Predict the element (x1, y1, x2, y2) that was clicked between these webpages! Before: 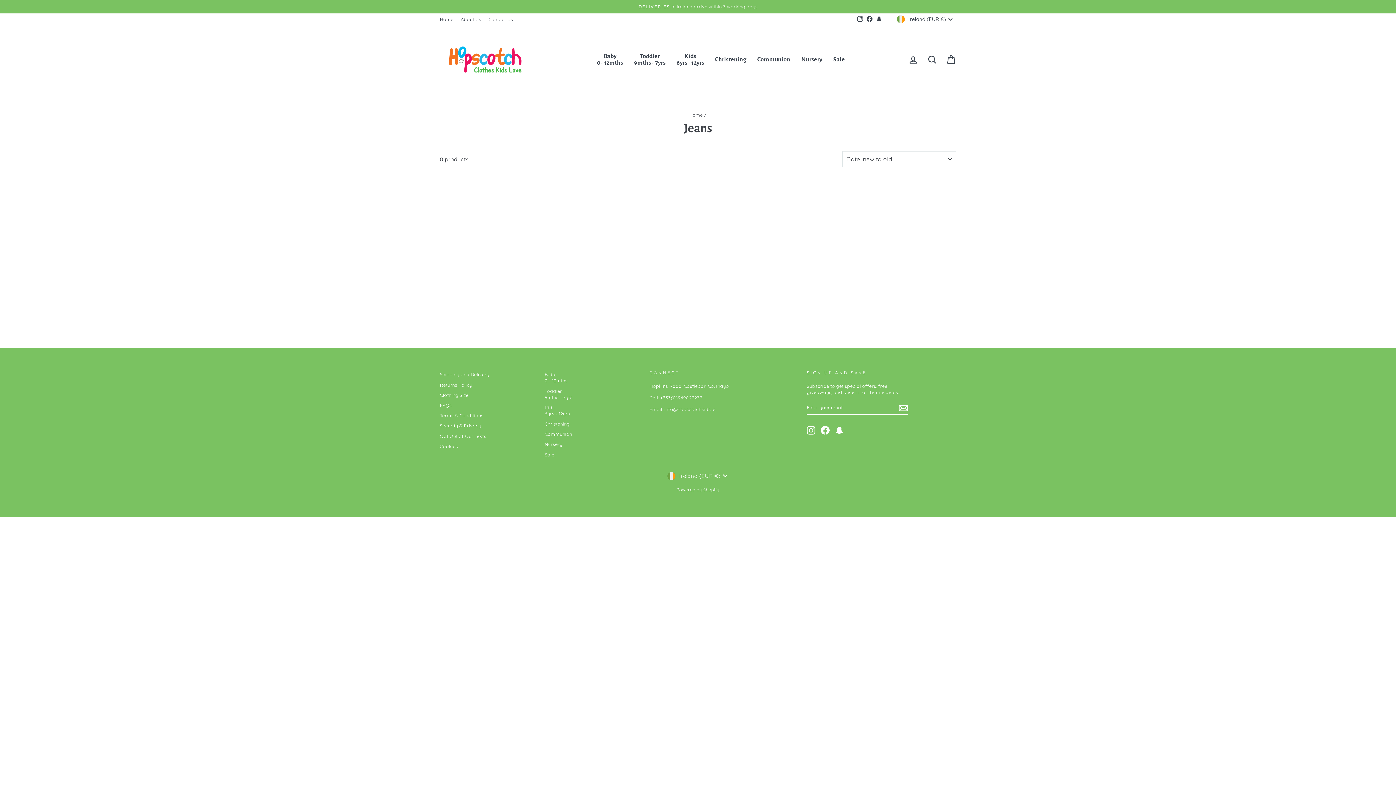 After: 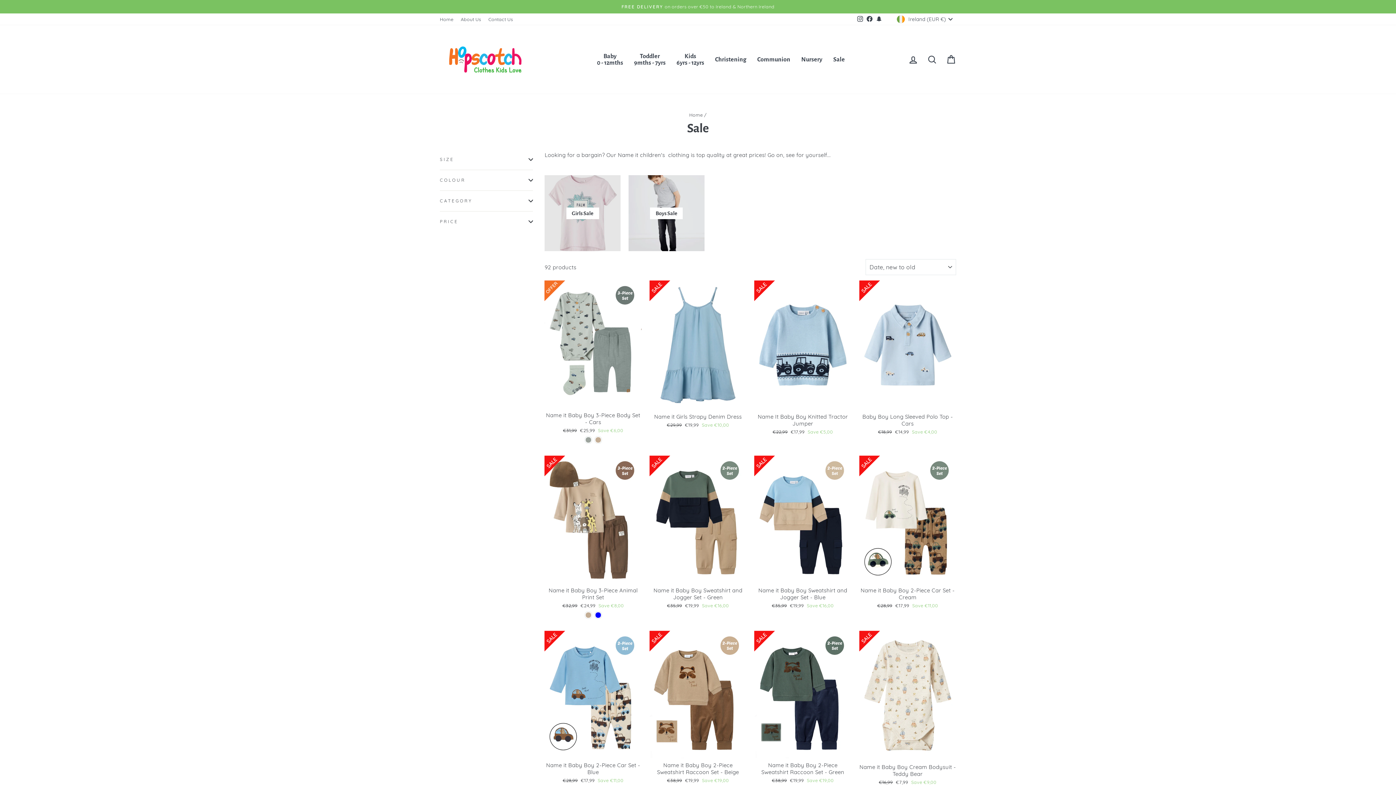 Action: label: Sale bbox: (828, 53, 850, 65)